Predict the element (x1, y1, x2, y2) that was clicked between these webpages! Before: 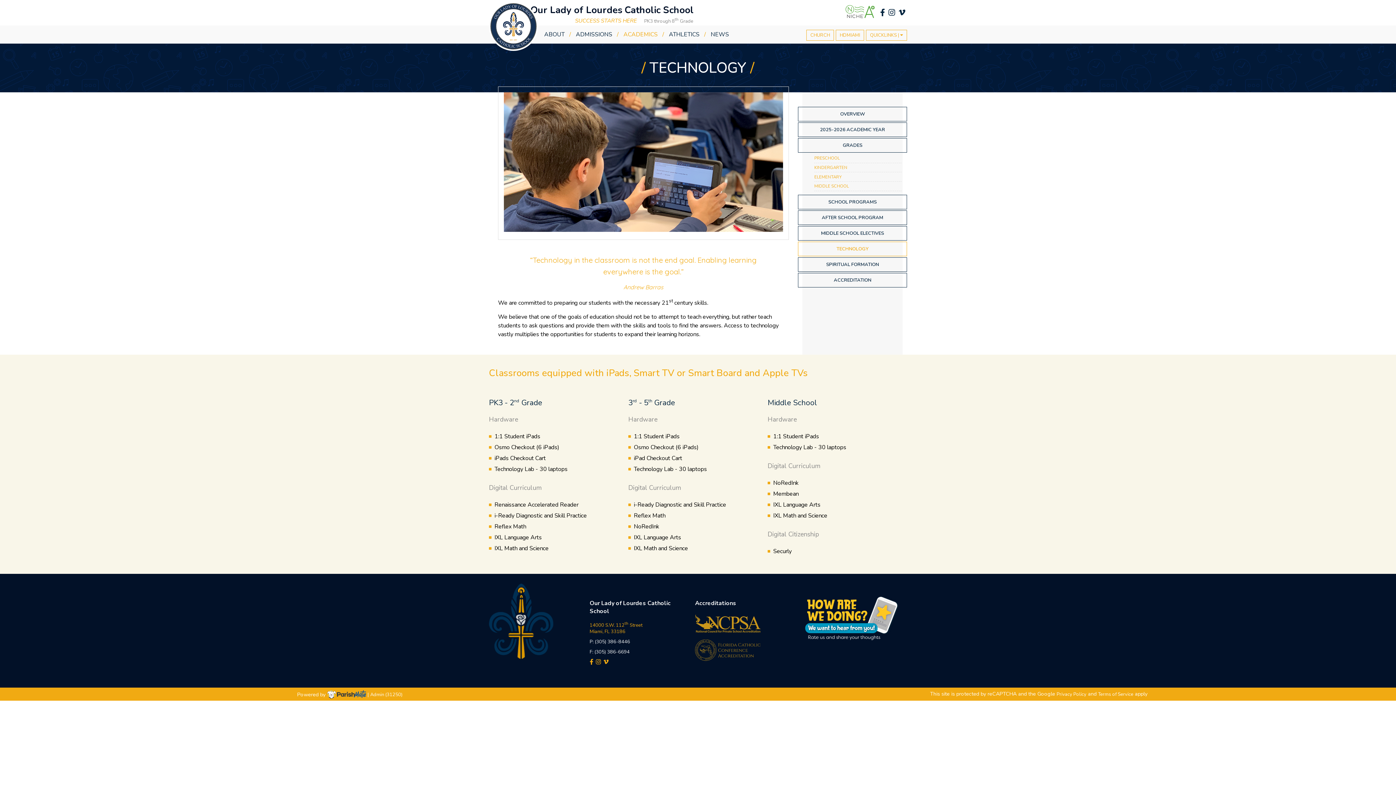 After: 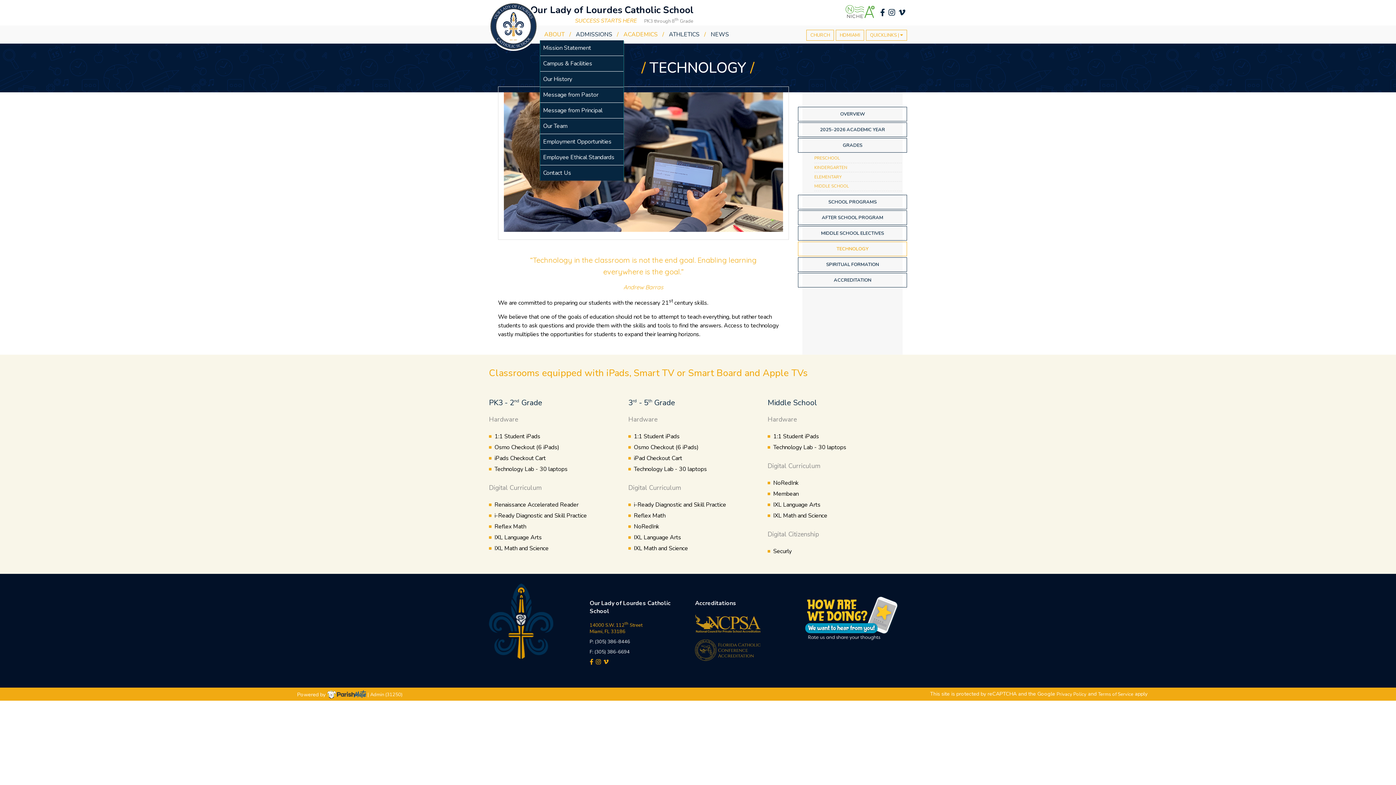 Action: label: ABOUT bbox: (539, 28, 569, 40)